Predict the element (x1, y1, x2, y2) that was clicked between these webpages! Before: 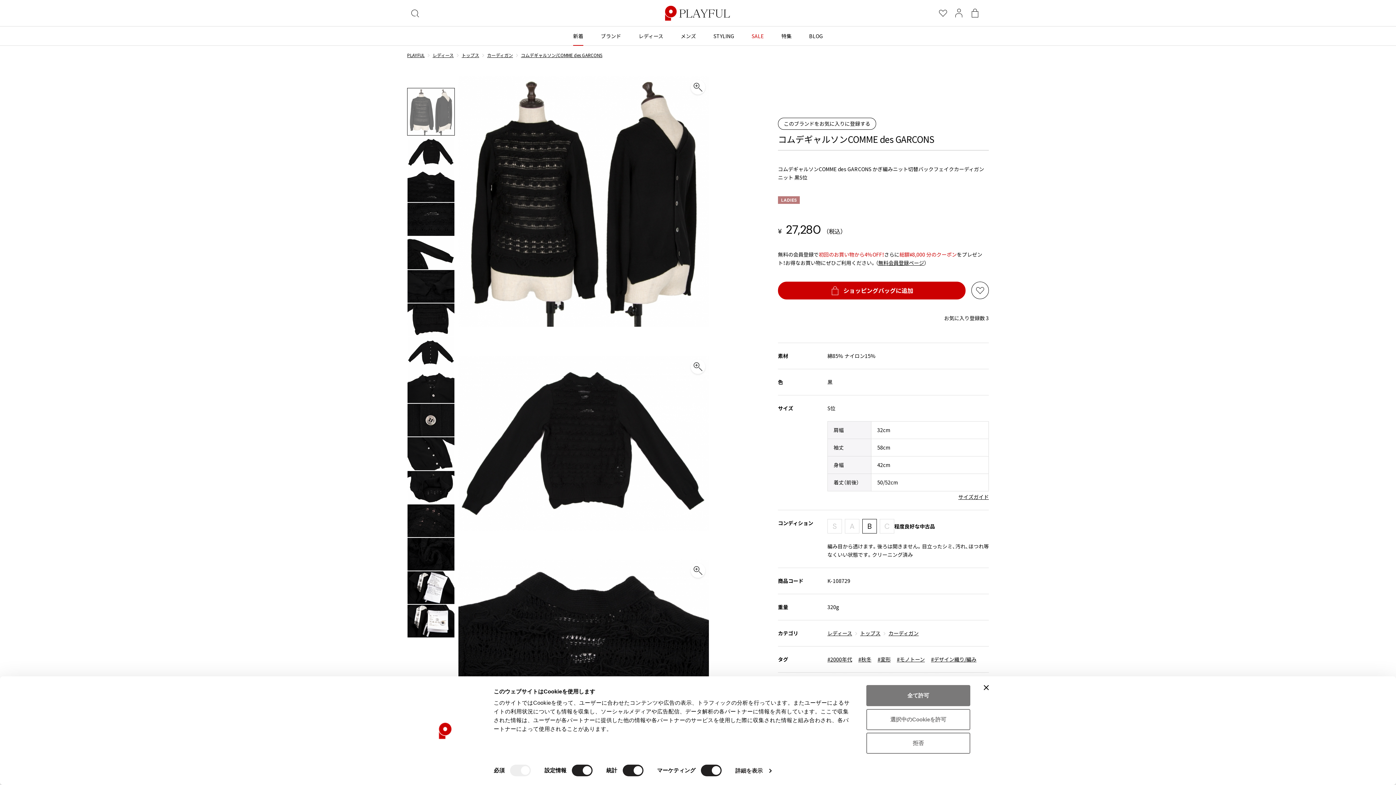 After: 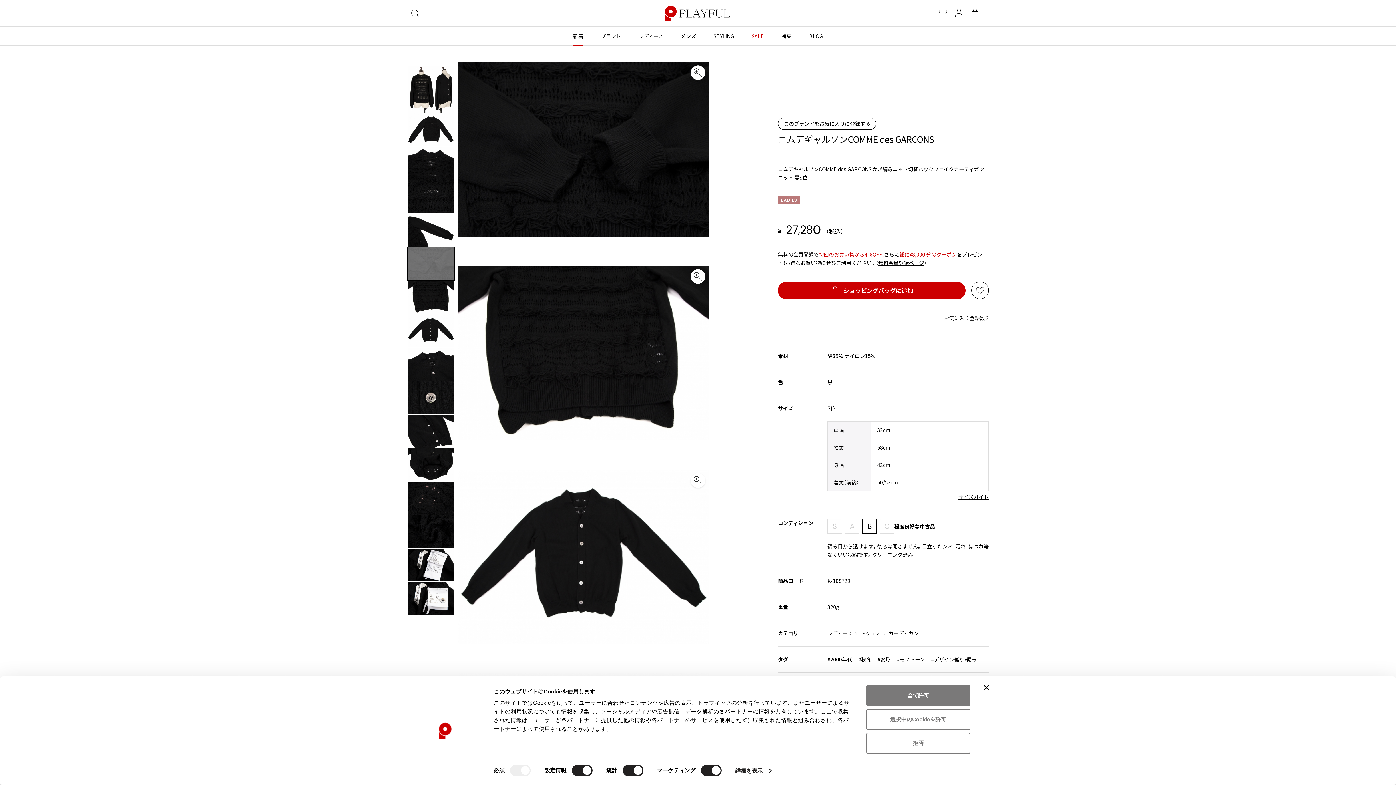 Action: bbox: (407, 269, 454, 303)